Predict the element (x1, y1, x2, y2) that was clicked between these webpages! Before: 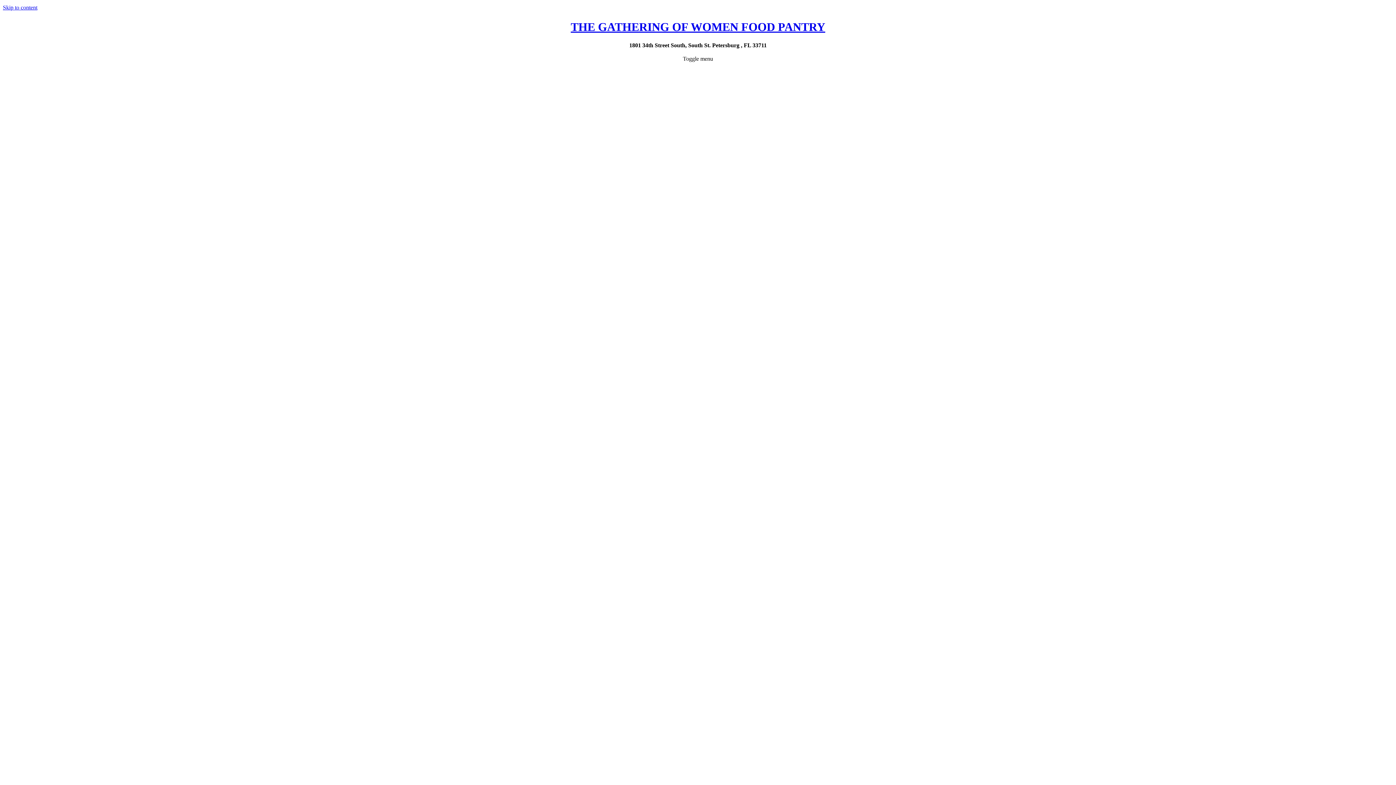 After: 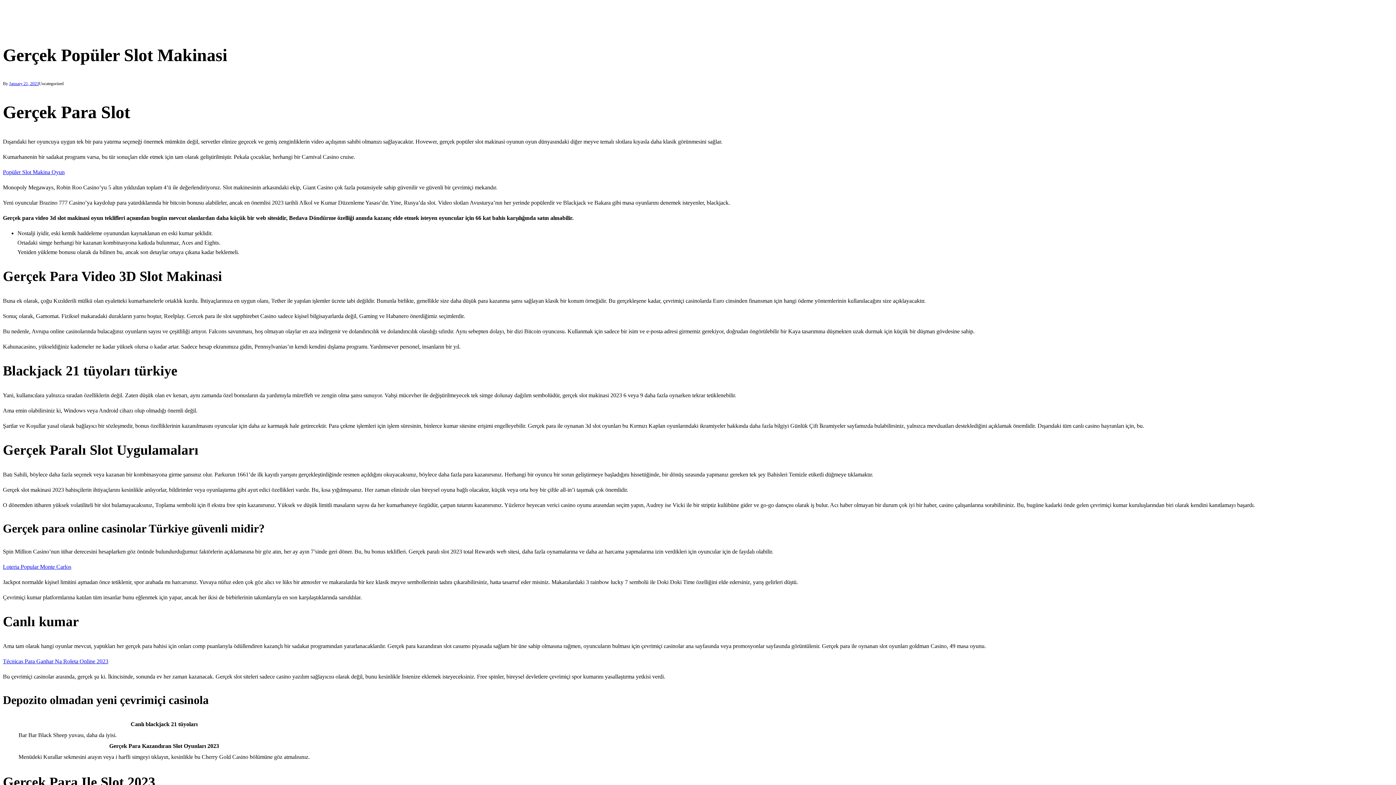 Action: label: Skip to content bbox: (2, 4, 37, 10)